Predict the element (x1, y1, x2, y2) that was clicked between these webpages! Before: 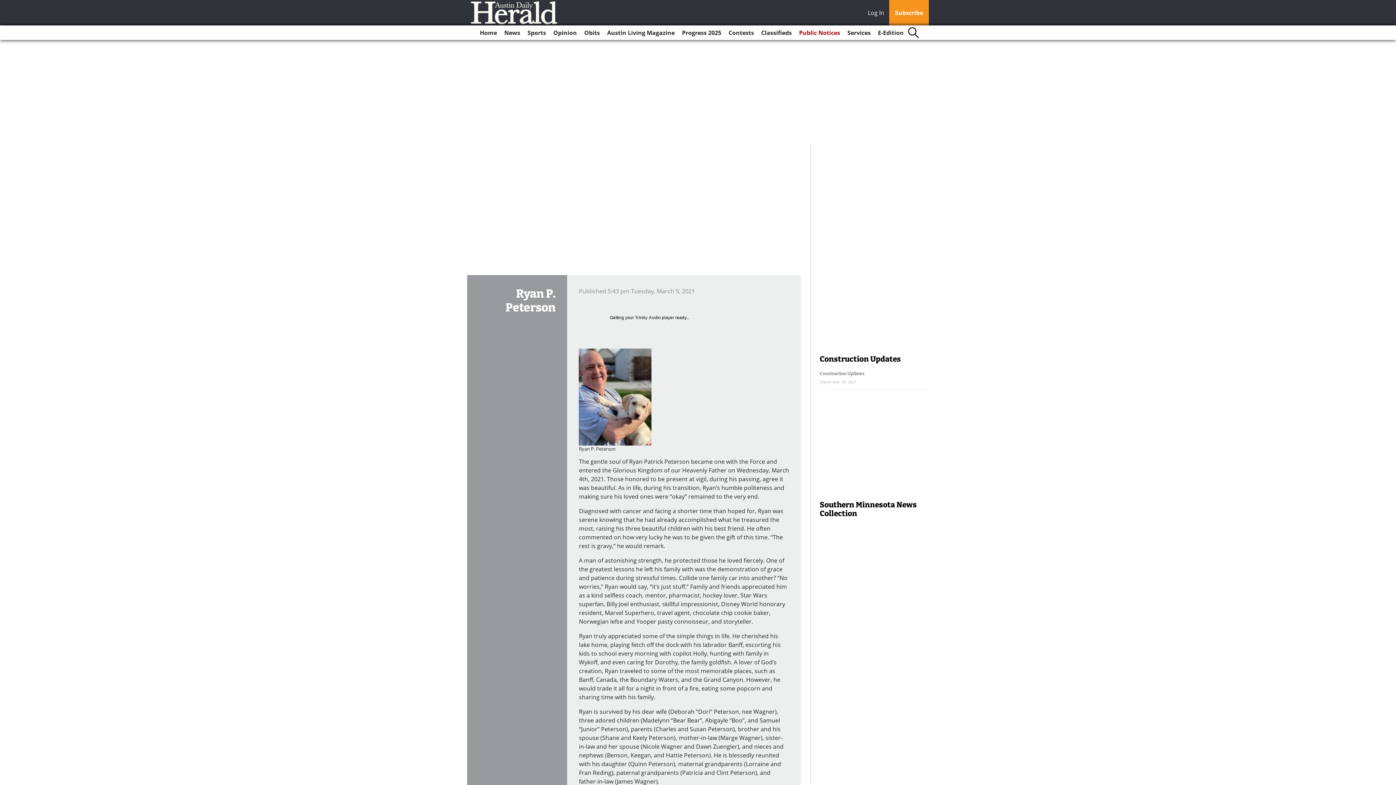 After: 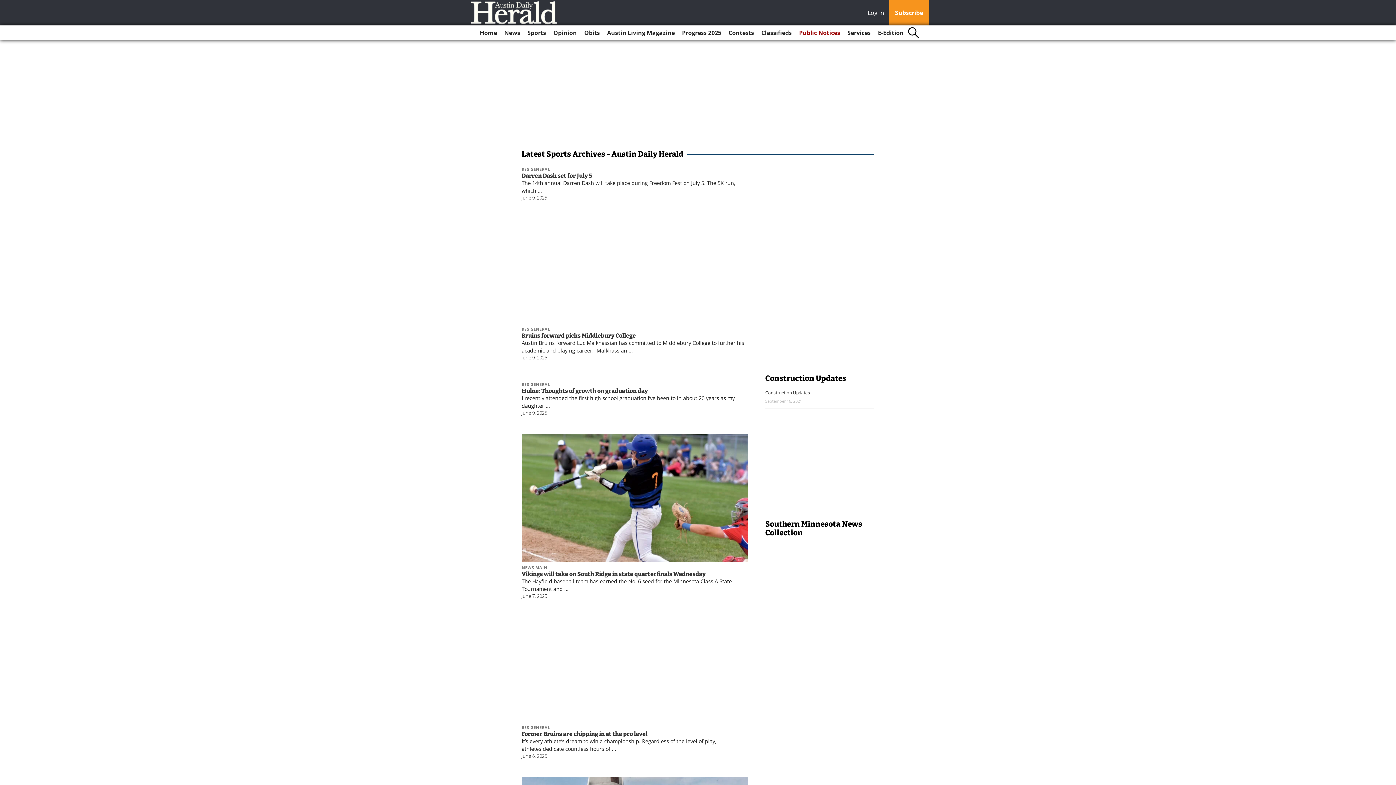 Action: bbox: (524, 25, 549, 40) label: Sports